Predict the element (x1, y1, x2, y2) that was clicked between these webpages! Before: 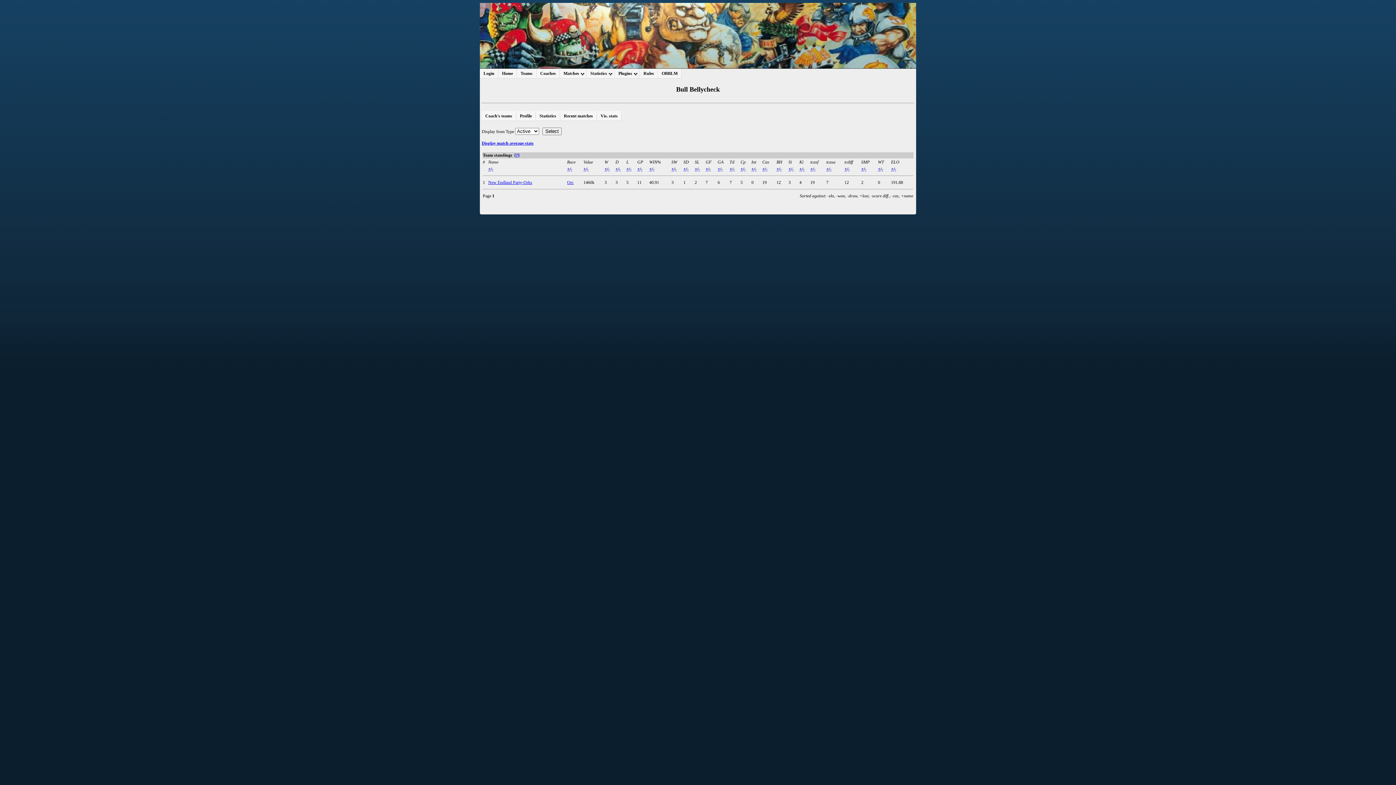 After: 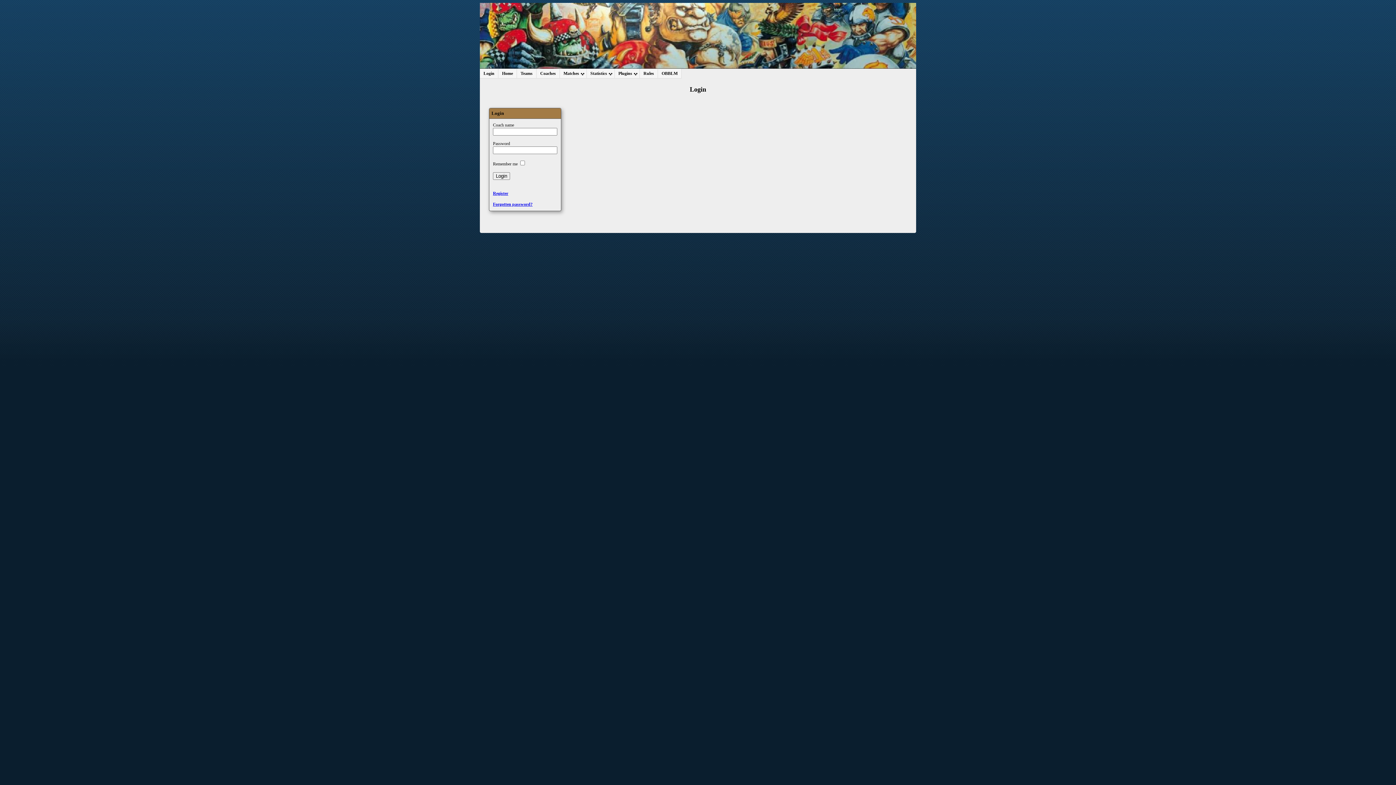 Action: label: Login bbox: (480, 68, 498, 78)